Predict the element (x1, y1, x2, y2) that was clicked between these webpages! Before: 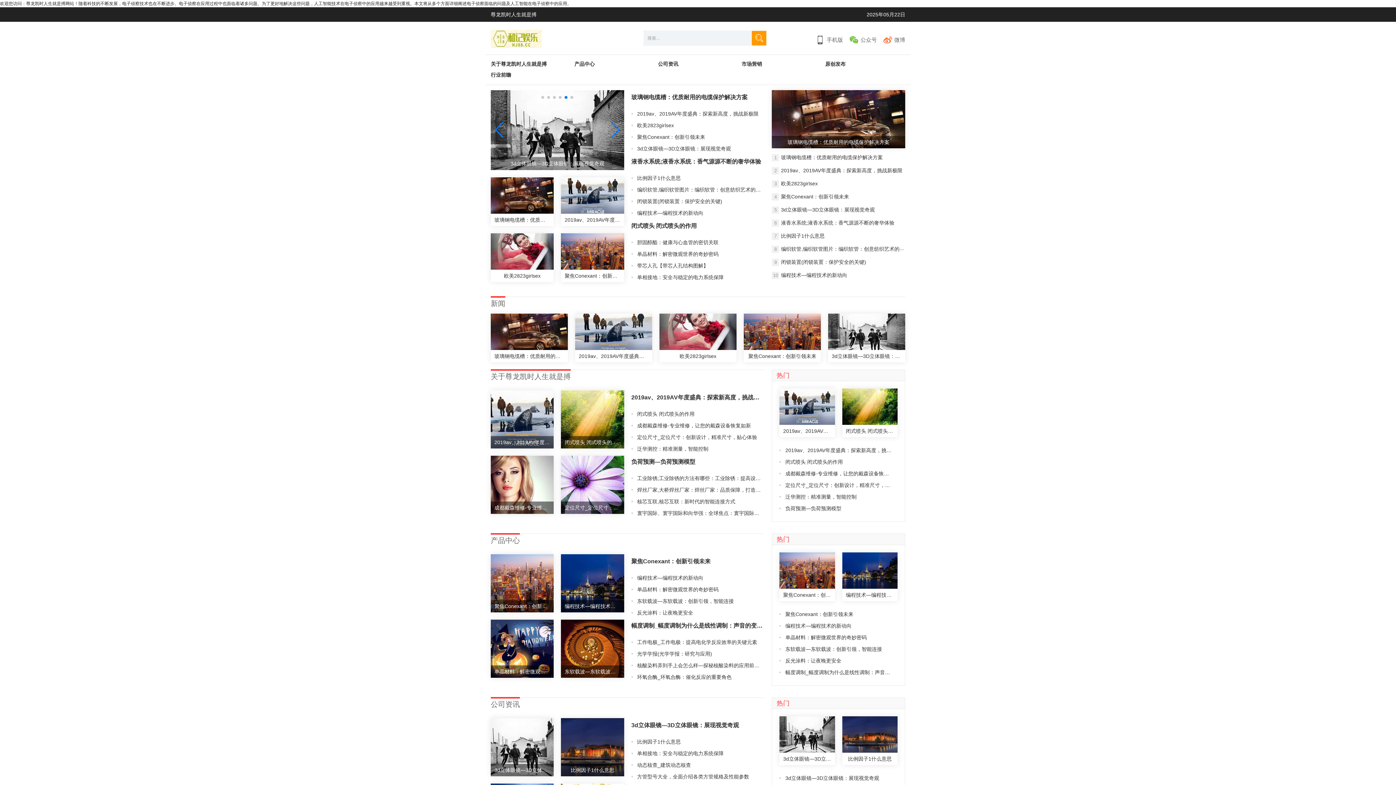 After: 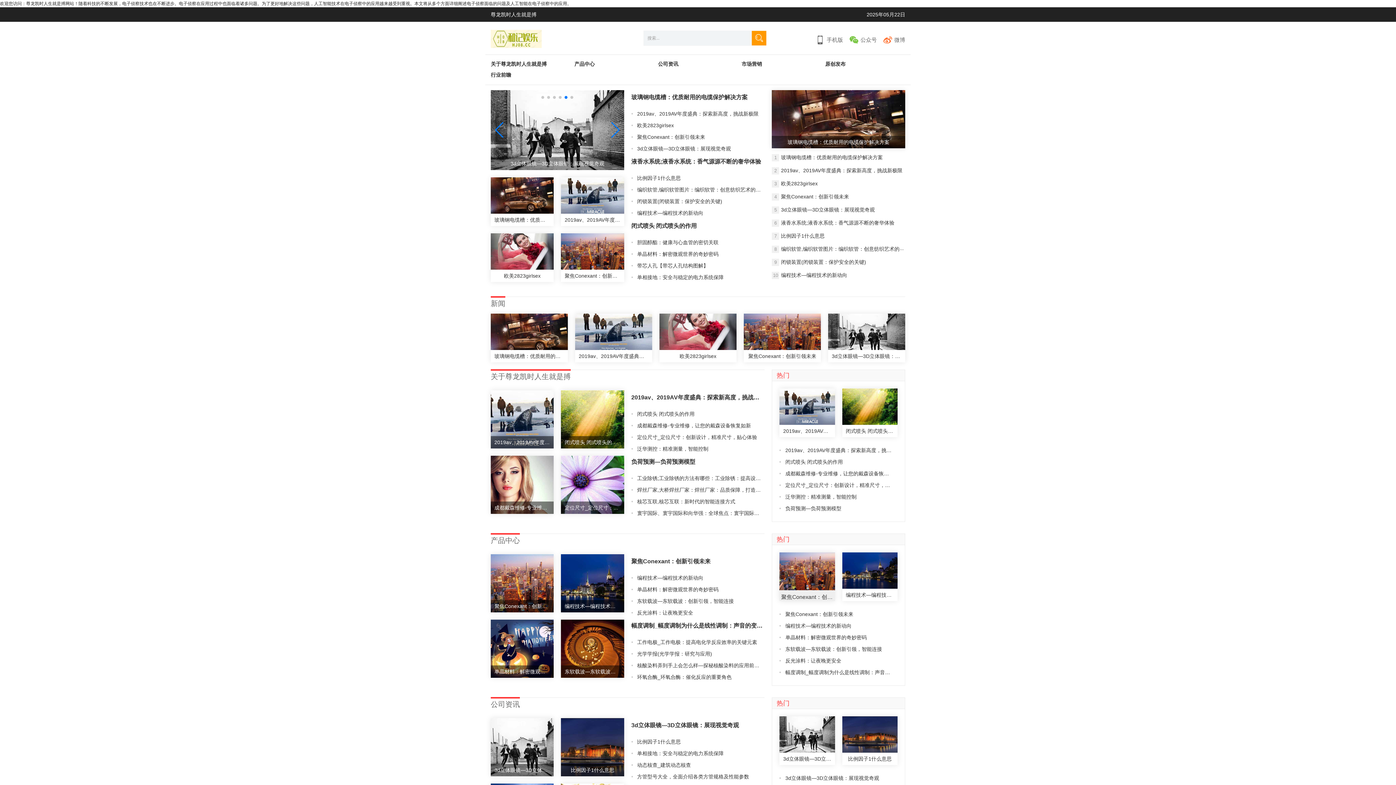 Action: label: 聚焦Conexant：创新引领未来 bbox: (779, 552, 835, 589)